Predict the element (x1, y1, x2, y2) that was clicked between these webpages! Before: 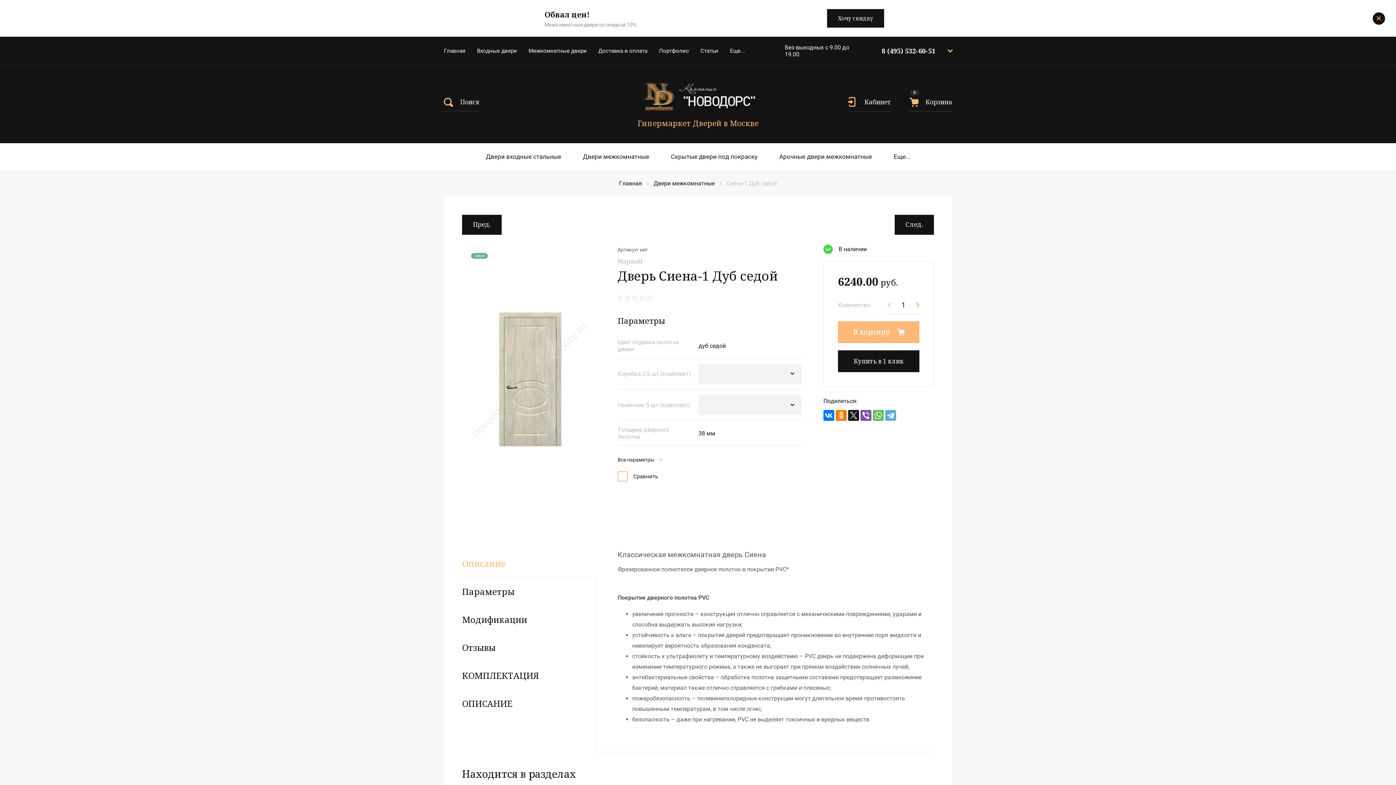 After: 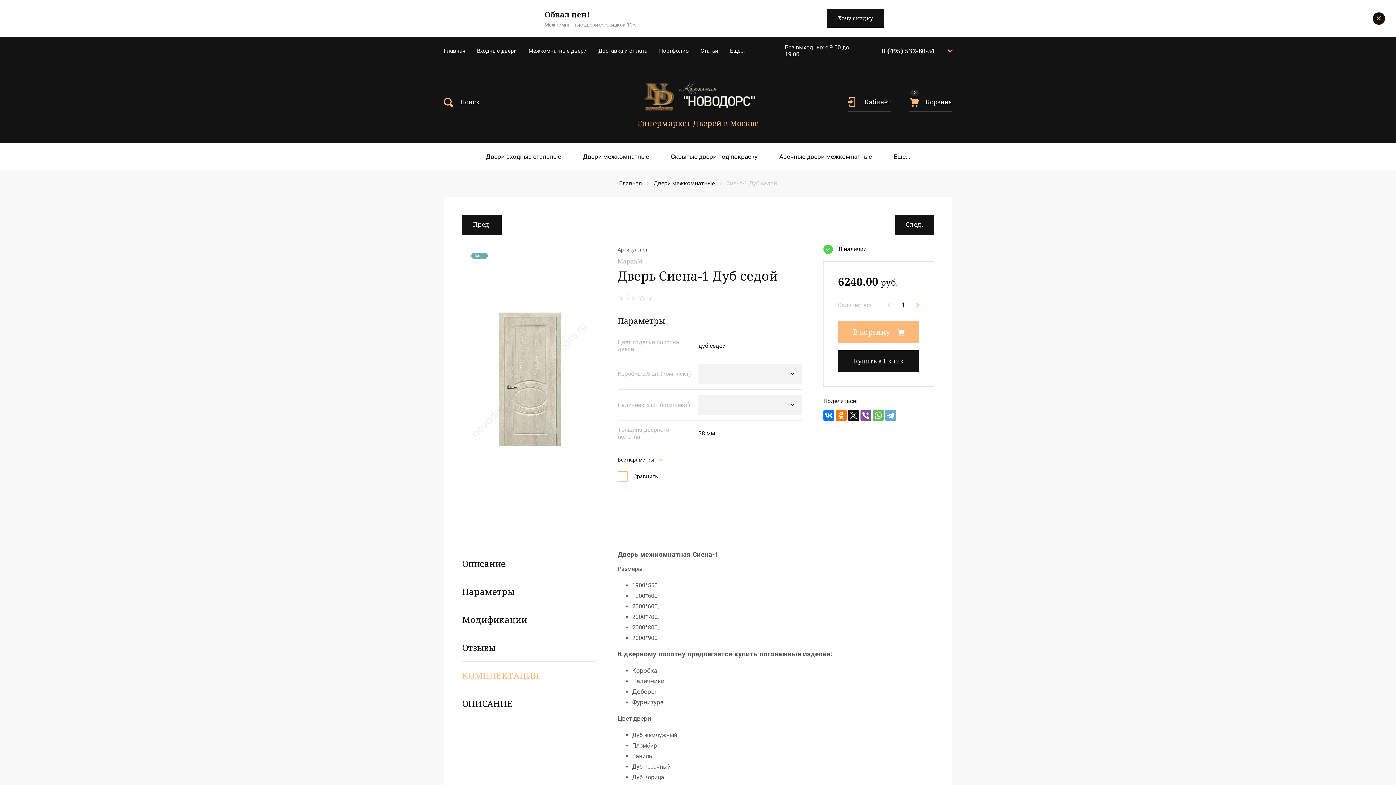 Action: label: КОМПЛЕКТАЦИЯ bbox: (462, 661, 596, 689)